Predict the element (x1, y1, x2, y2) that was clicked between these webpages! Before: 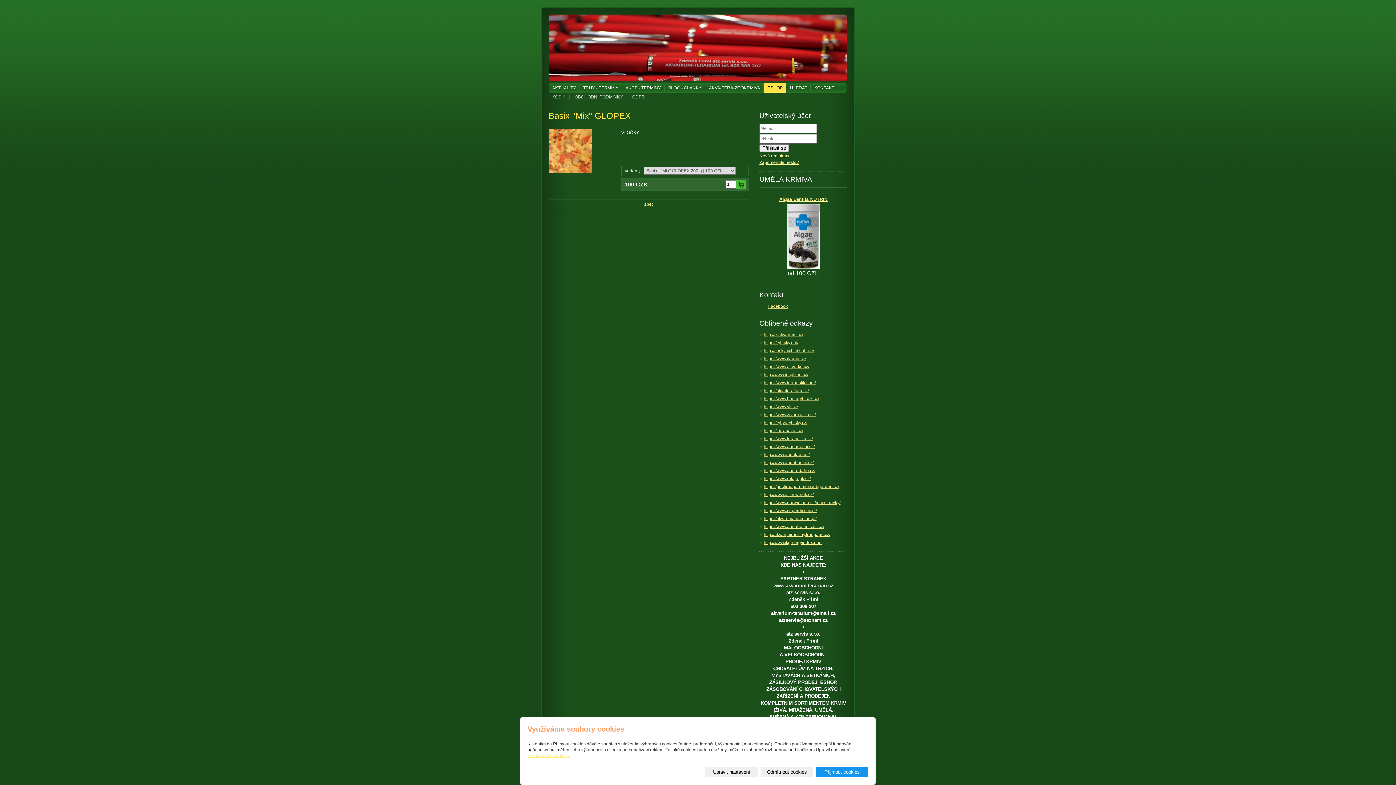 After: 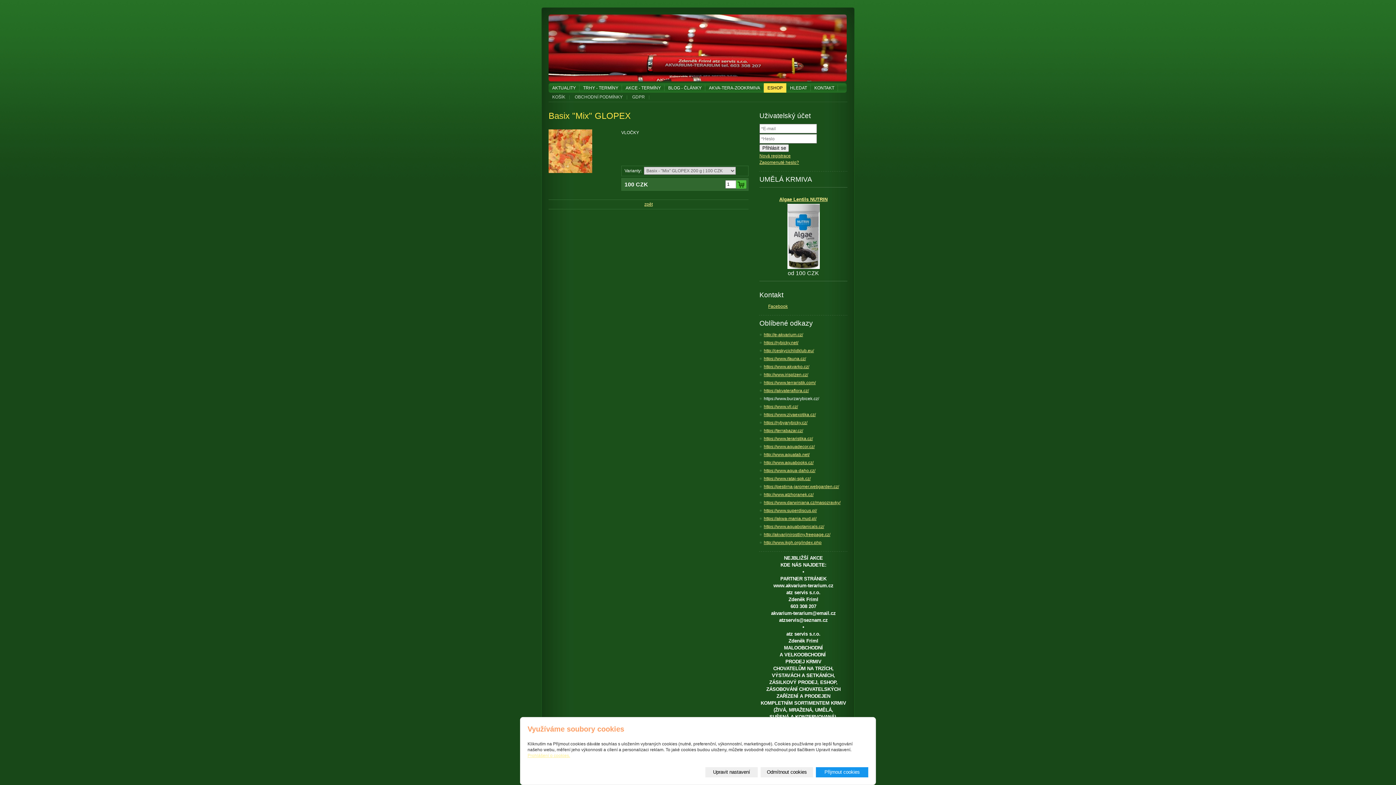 Action: bbox: (764, 396, 819, 401) label: https://www.burzarybicek.cz/